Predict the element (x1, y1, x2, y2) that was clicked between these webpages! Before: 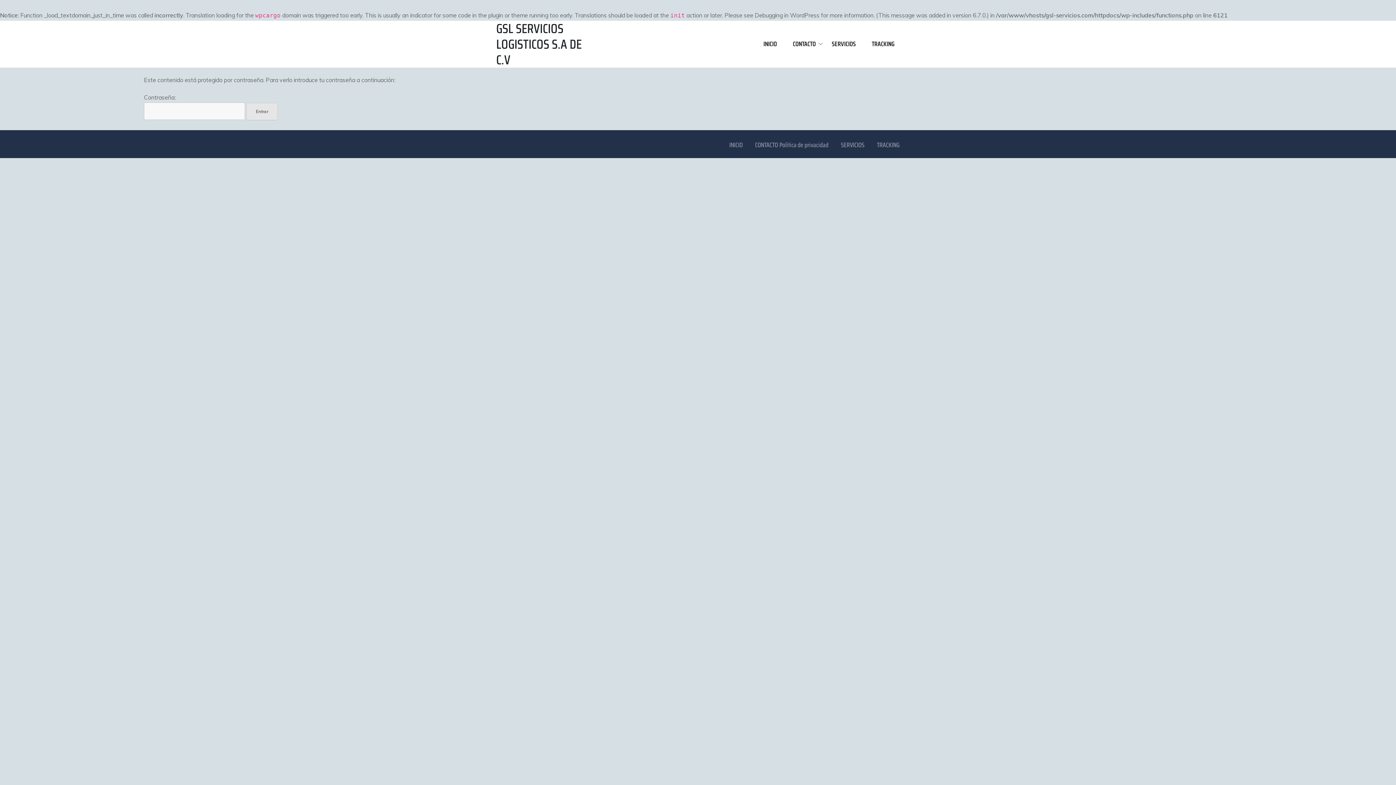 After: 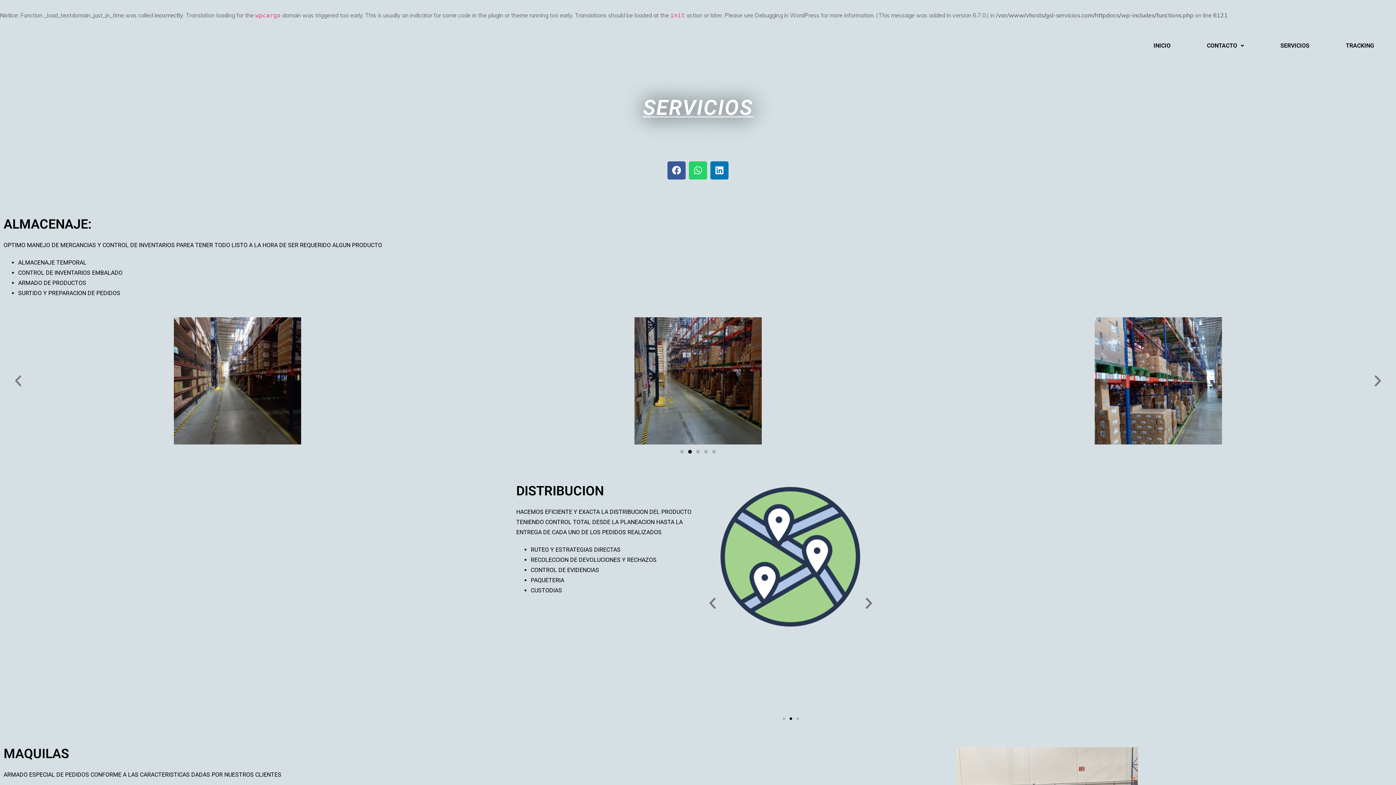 Action: label: SERVICIOS bbox: (832, 27, 861, 61)